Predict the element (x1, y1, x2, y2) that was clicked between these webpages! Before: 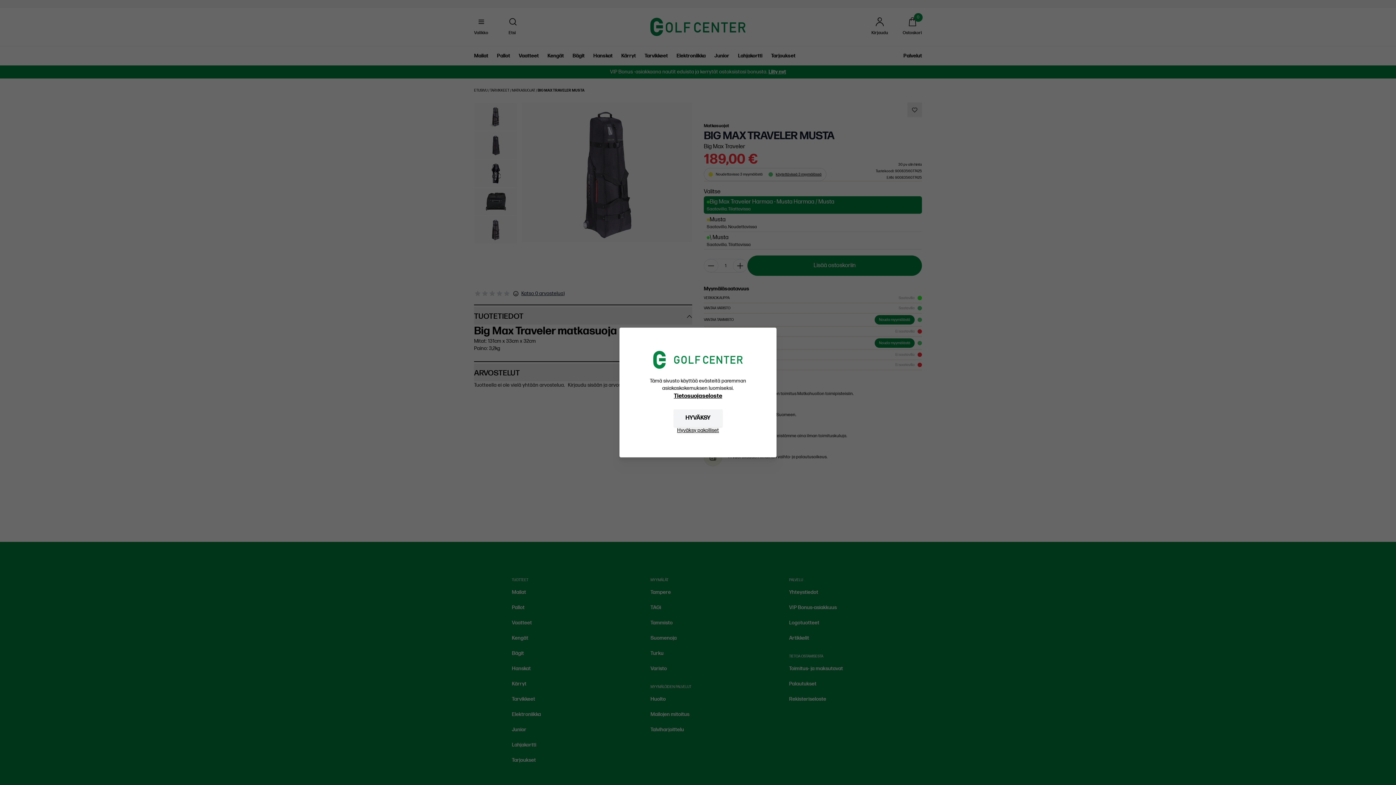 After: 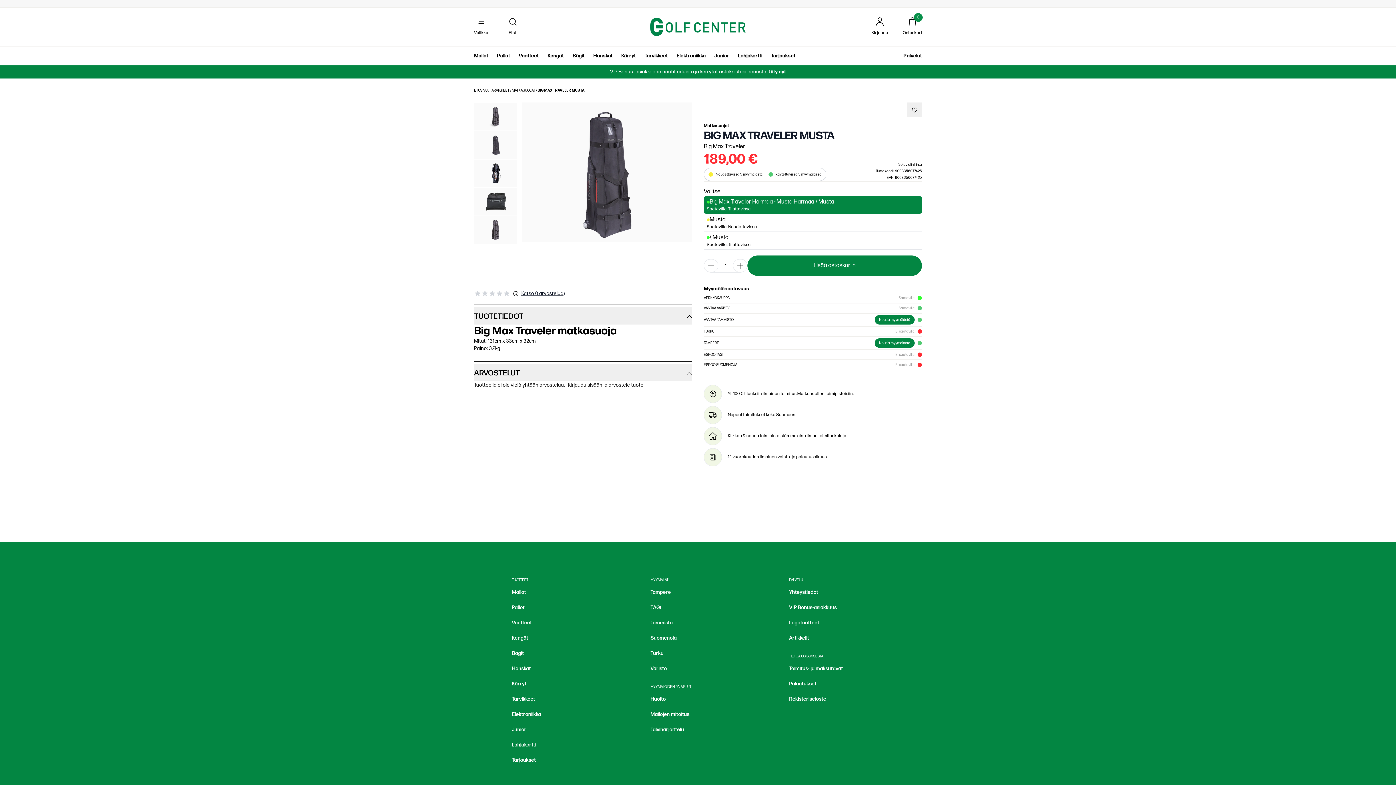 Action: bbox: (674, 409, 722, 427) label: HYVÄKSY